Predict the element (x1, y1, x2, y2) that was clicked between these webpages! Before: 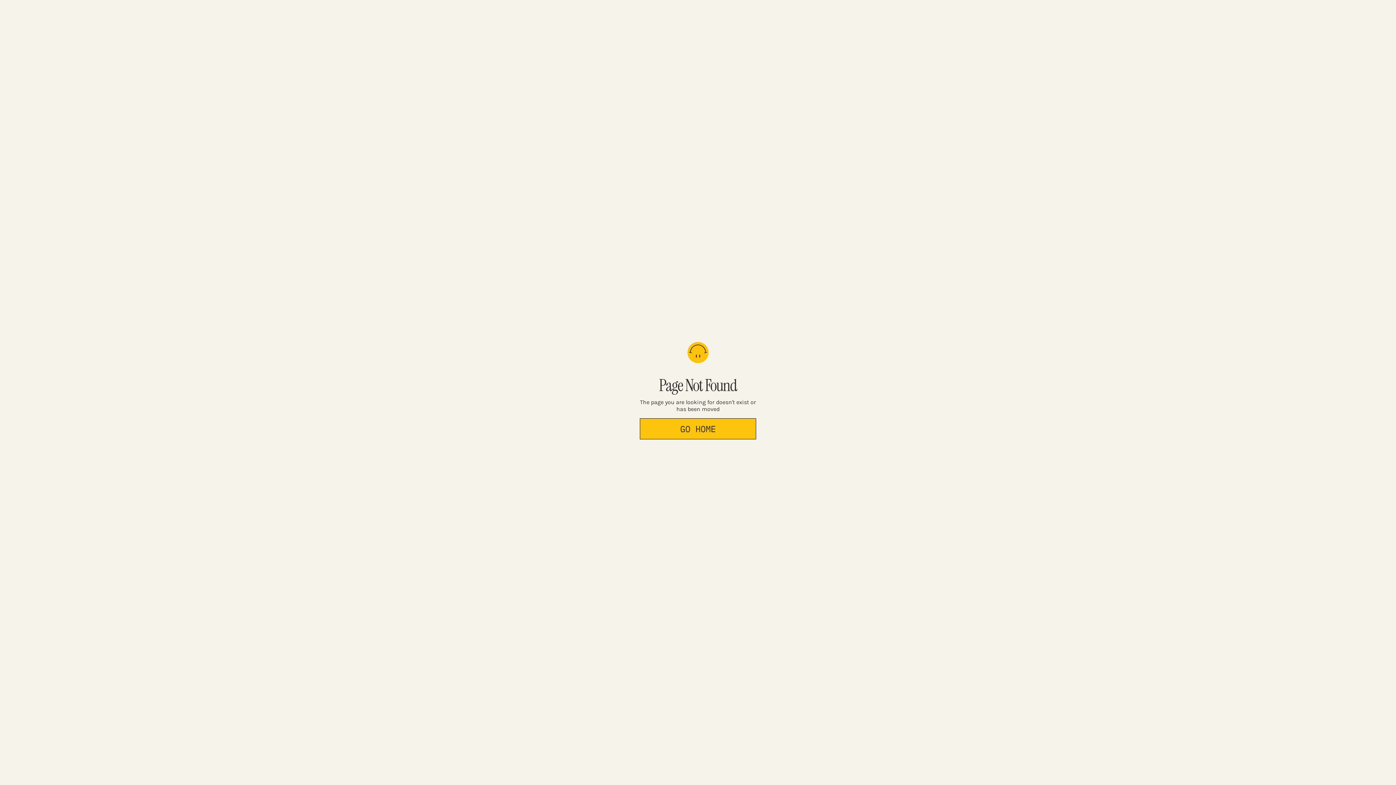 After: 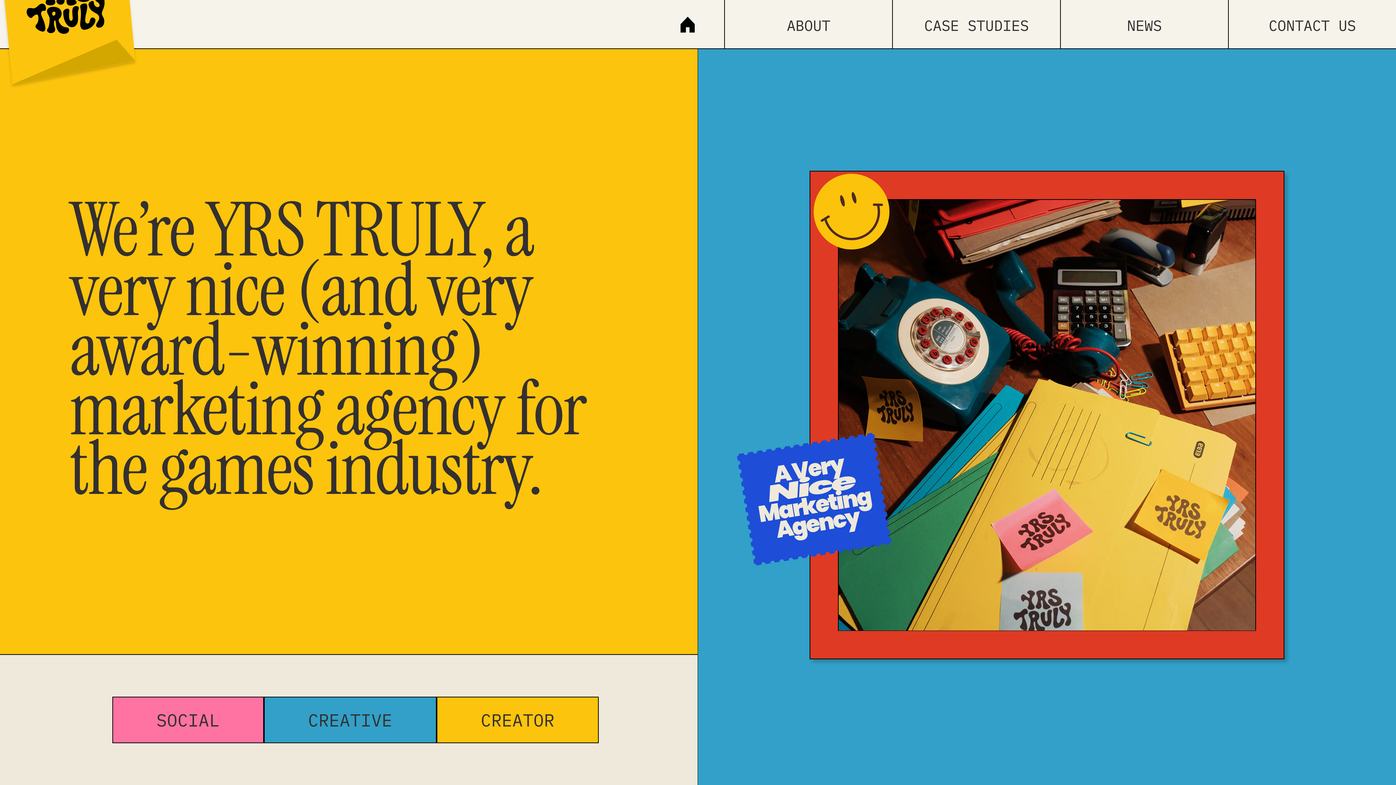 Action: label: GO HOME bbox: (640, 418, 756, 439)